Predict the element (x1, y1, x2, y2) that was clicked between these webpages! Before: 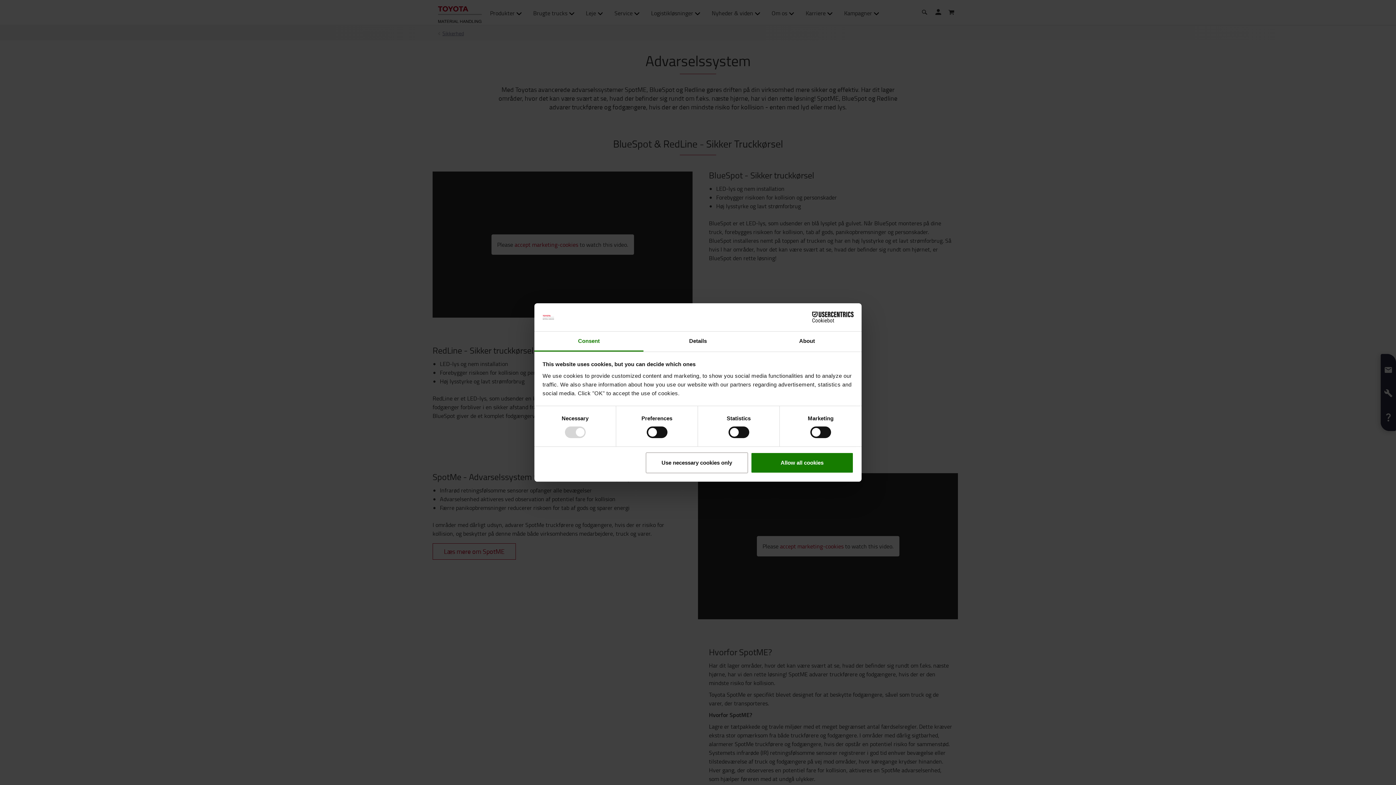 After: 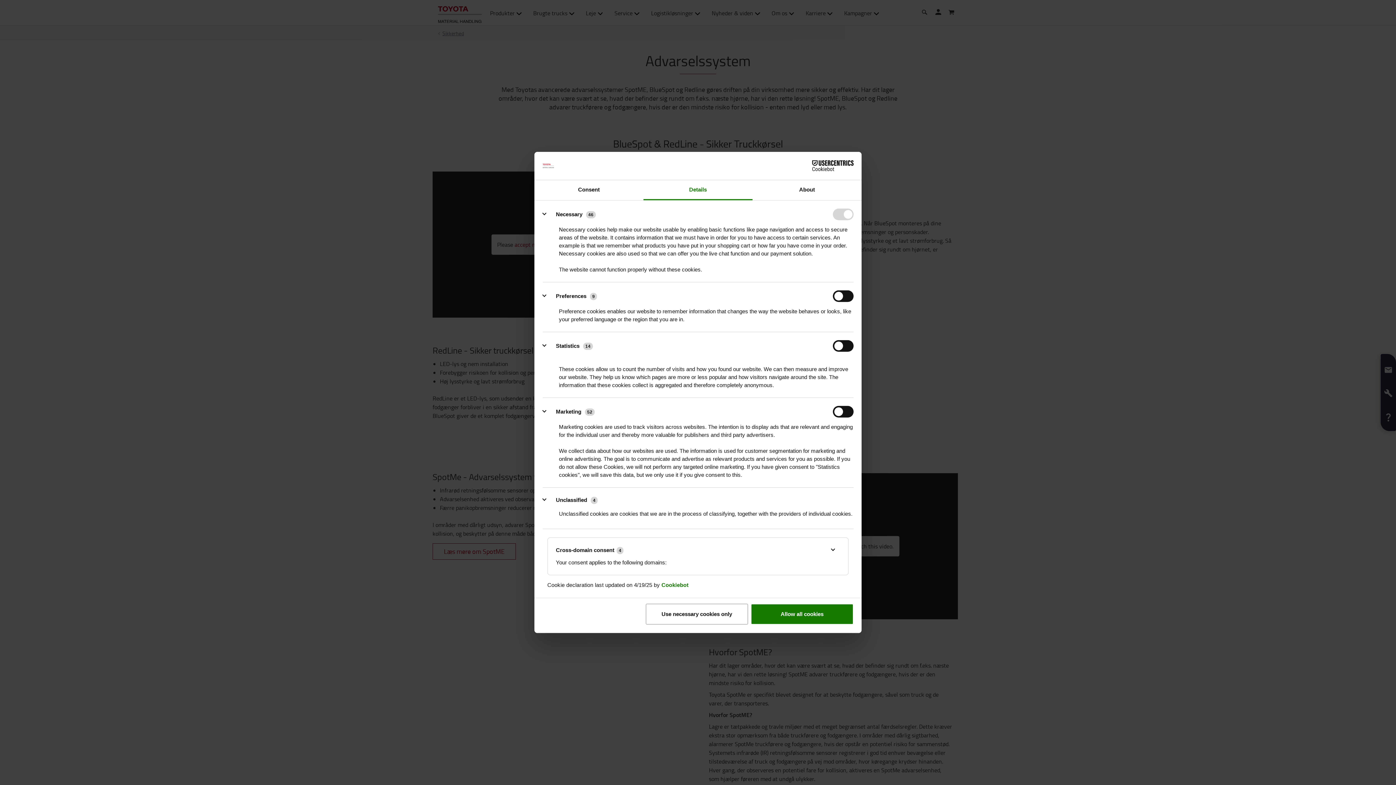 Action: label: Details bbox: (643, 331, 752, 351)